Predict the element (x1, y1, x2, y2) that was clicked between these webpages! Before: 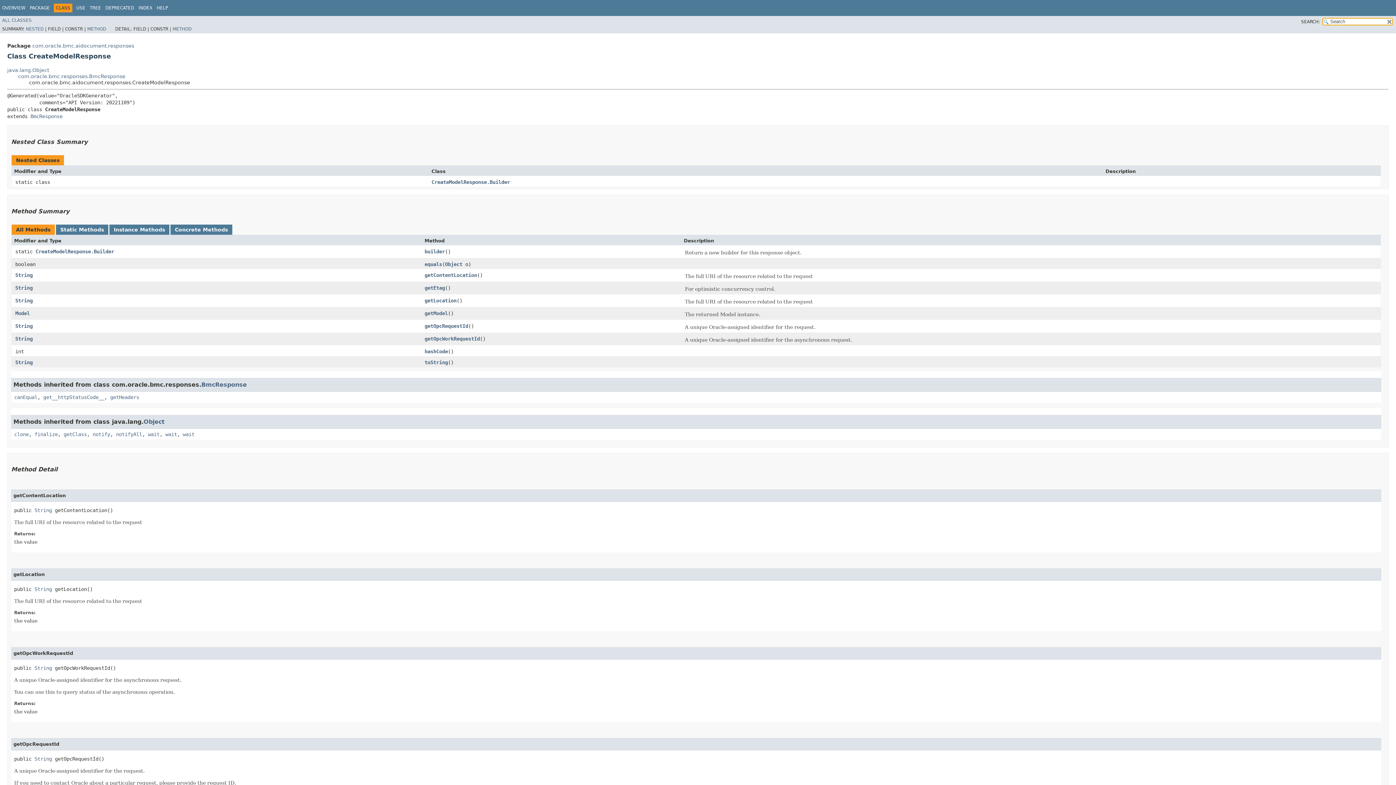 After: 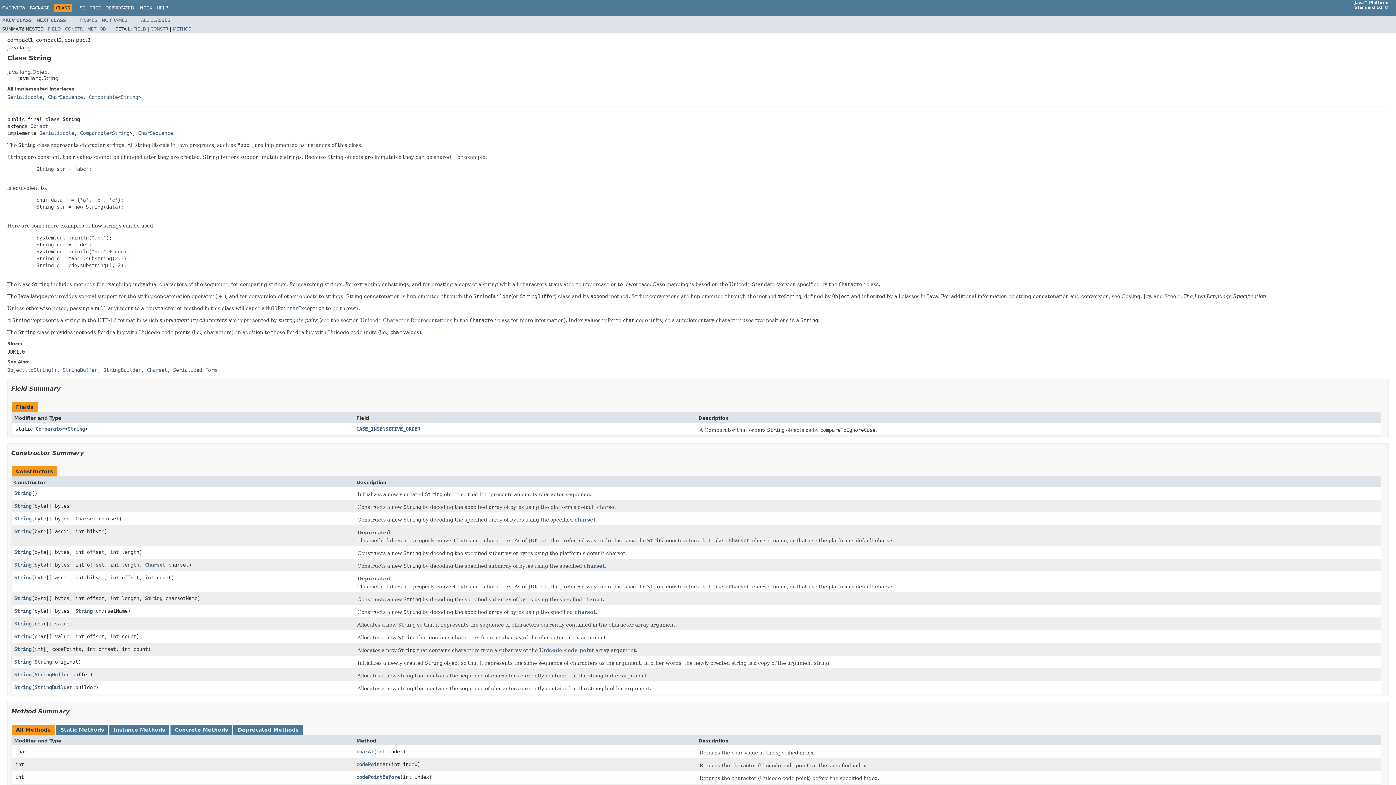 Action: label: String bbox: (15, 359, 32, 365)